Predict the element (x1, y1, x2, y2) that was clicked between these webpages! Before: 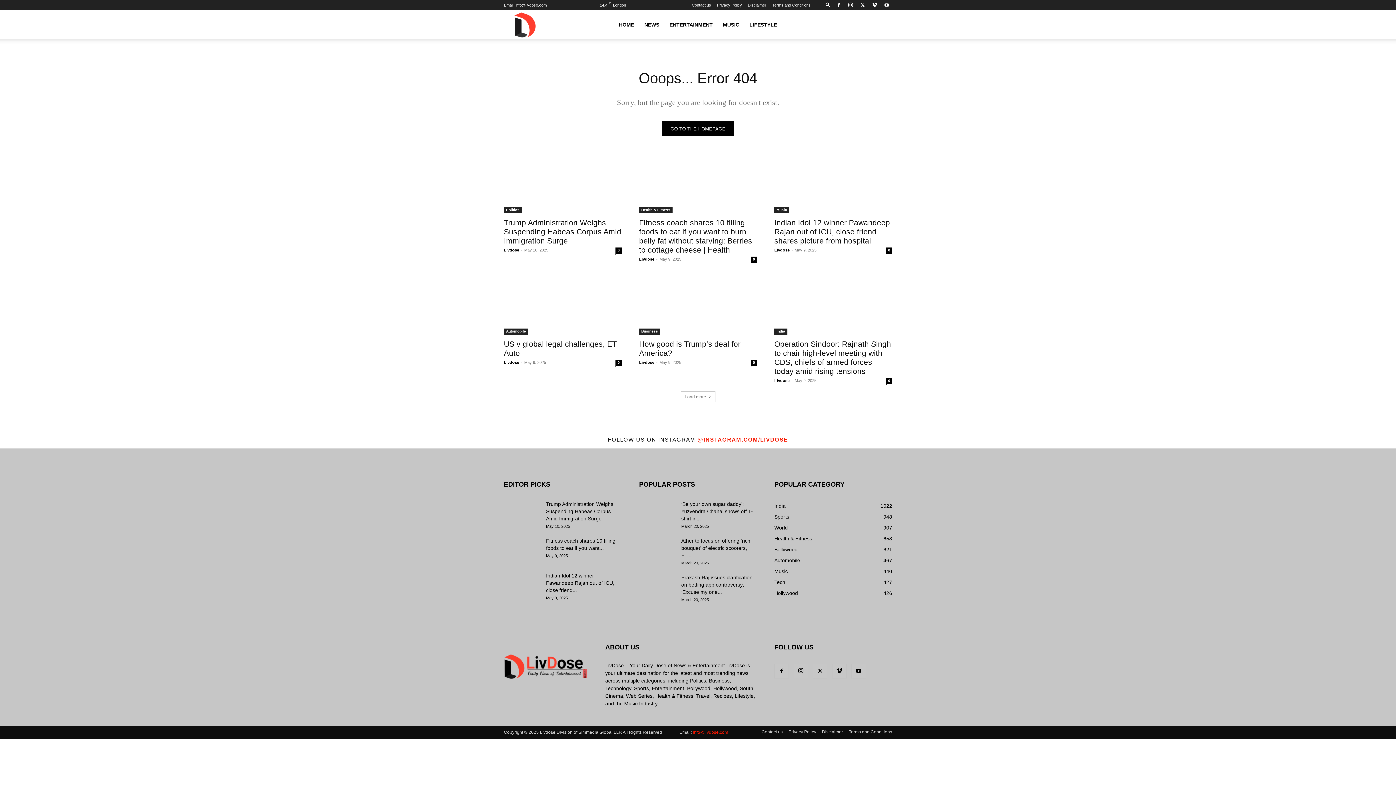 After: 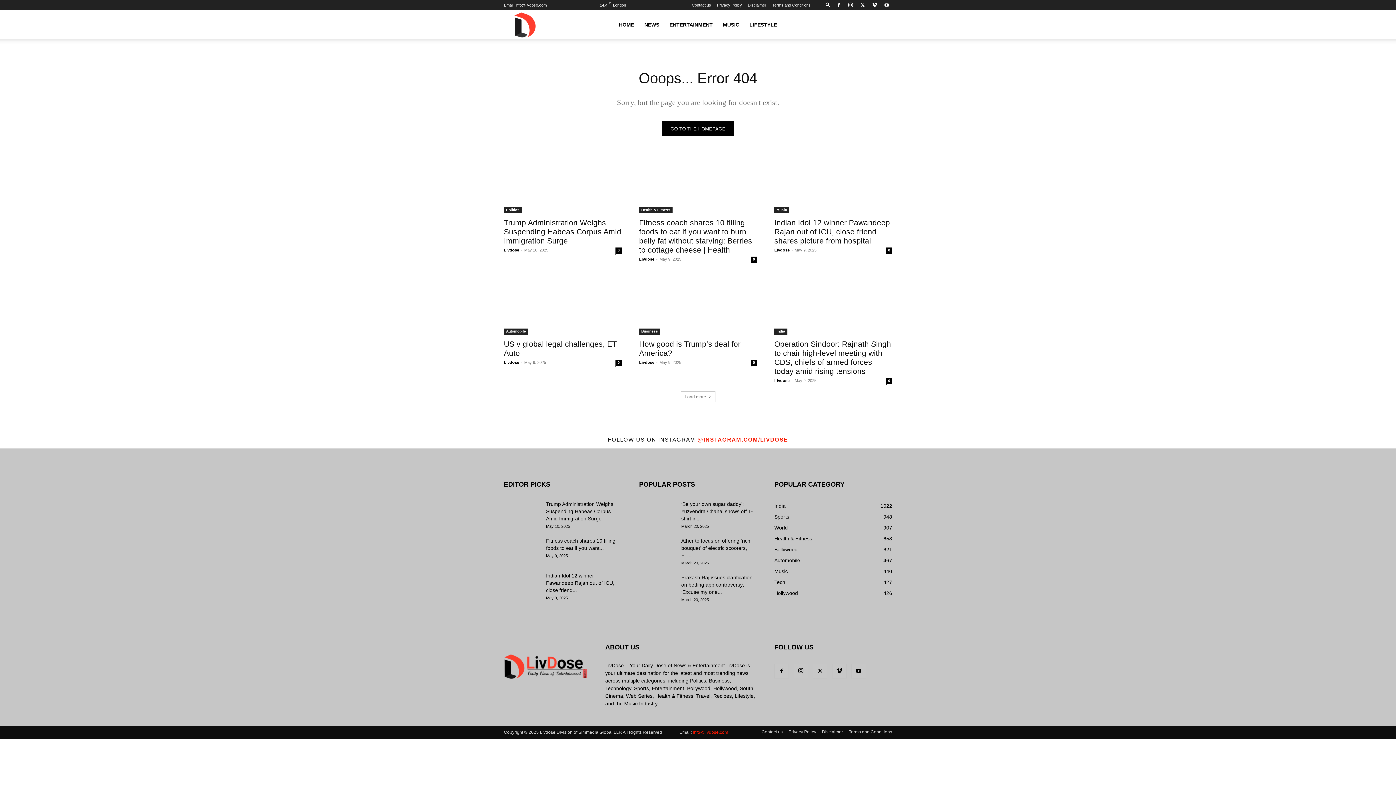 Action: label: @INSTAGRAM.COM/LIVDOSE bbox: (697, 436, 788, 442)